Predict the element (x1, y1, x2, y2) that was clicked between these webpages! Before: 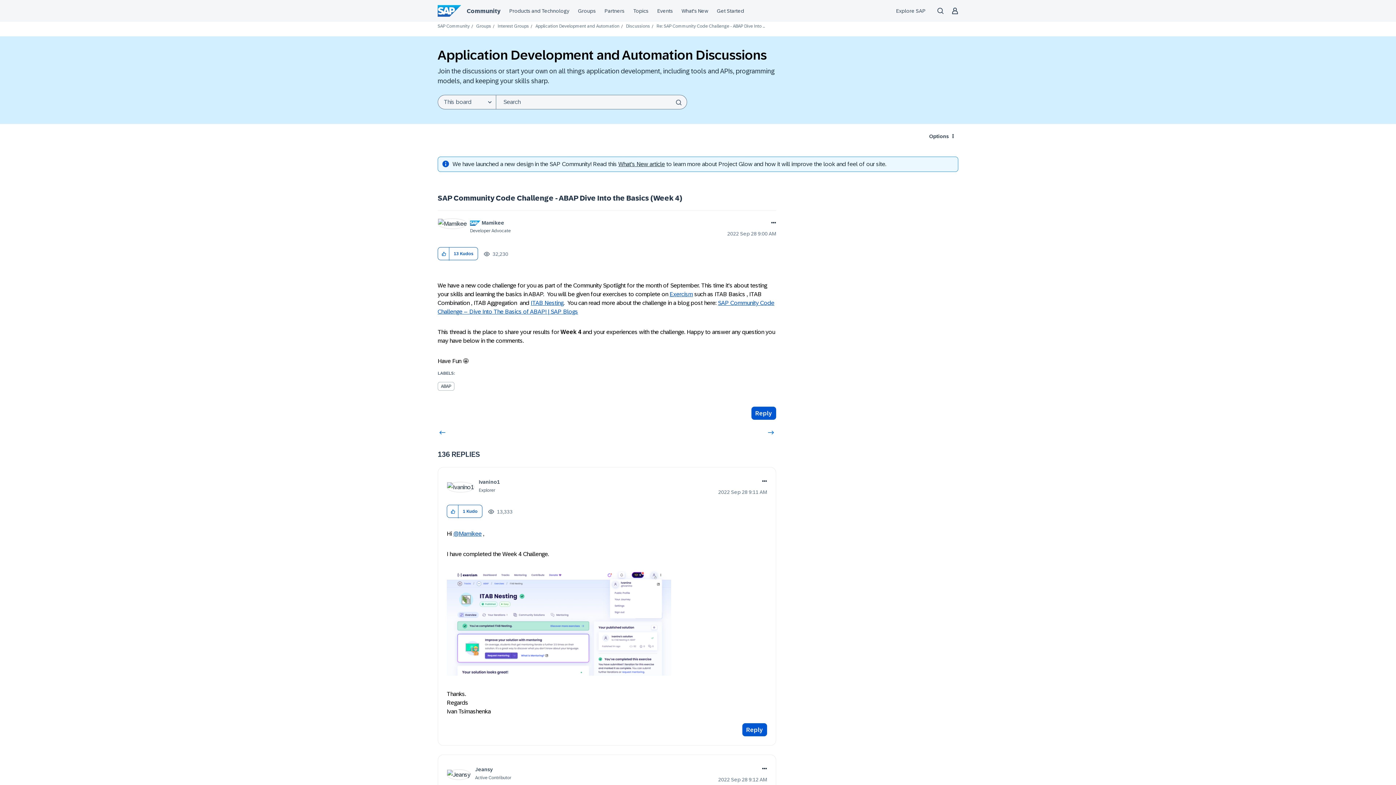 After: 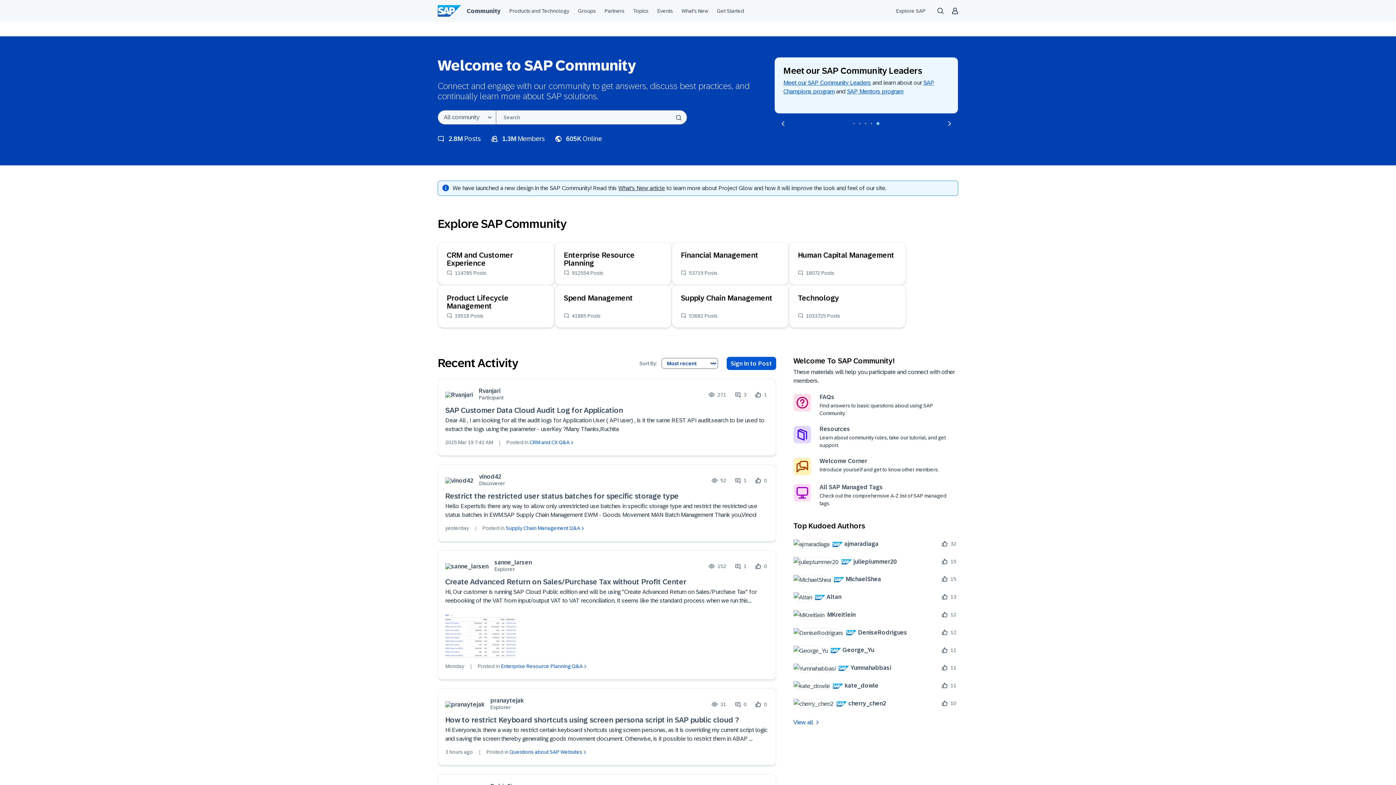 Action: bbox: (437, 23, 469, 28) label: SAP Community